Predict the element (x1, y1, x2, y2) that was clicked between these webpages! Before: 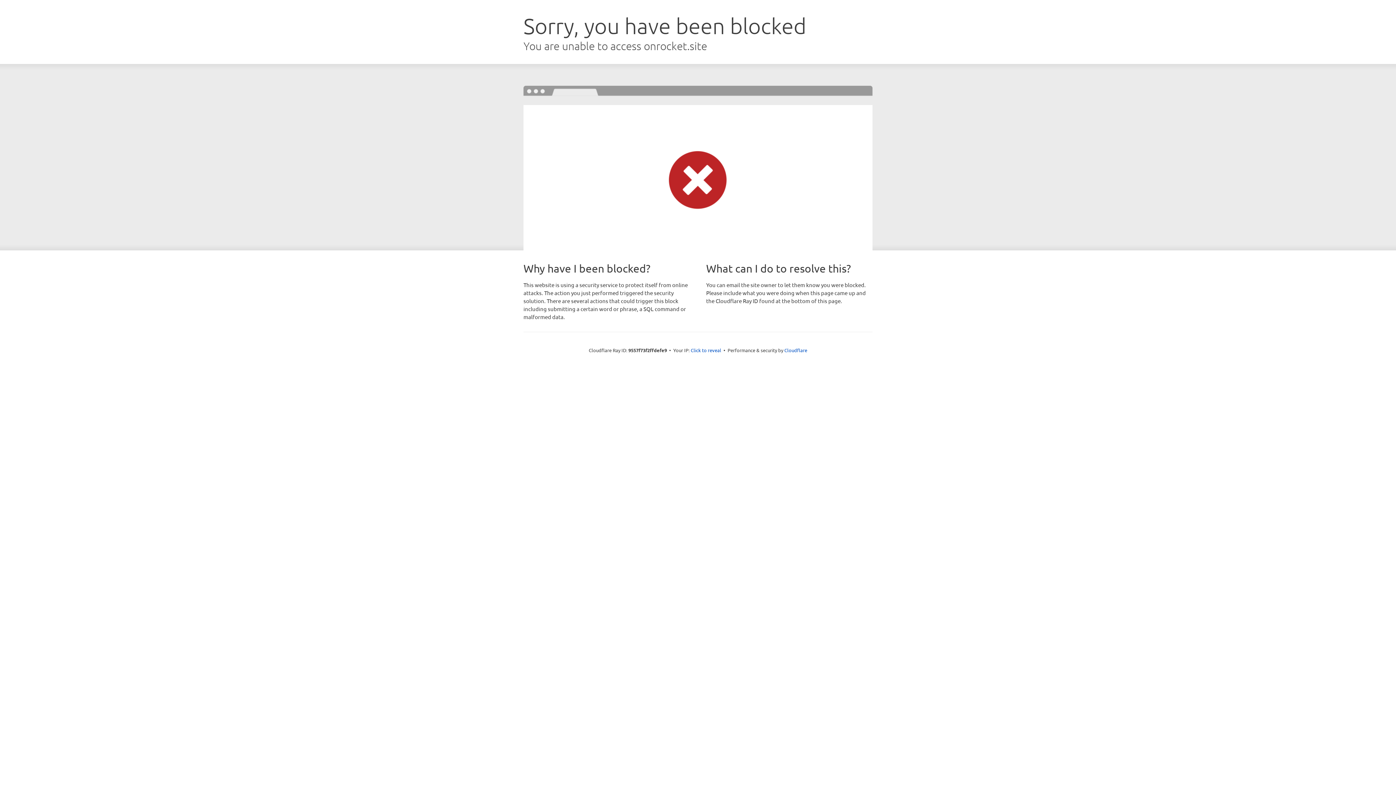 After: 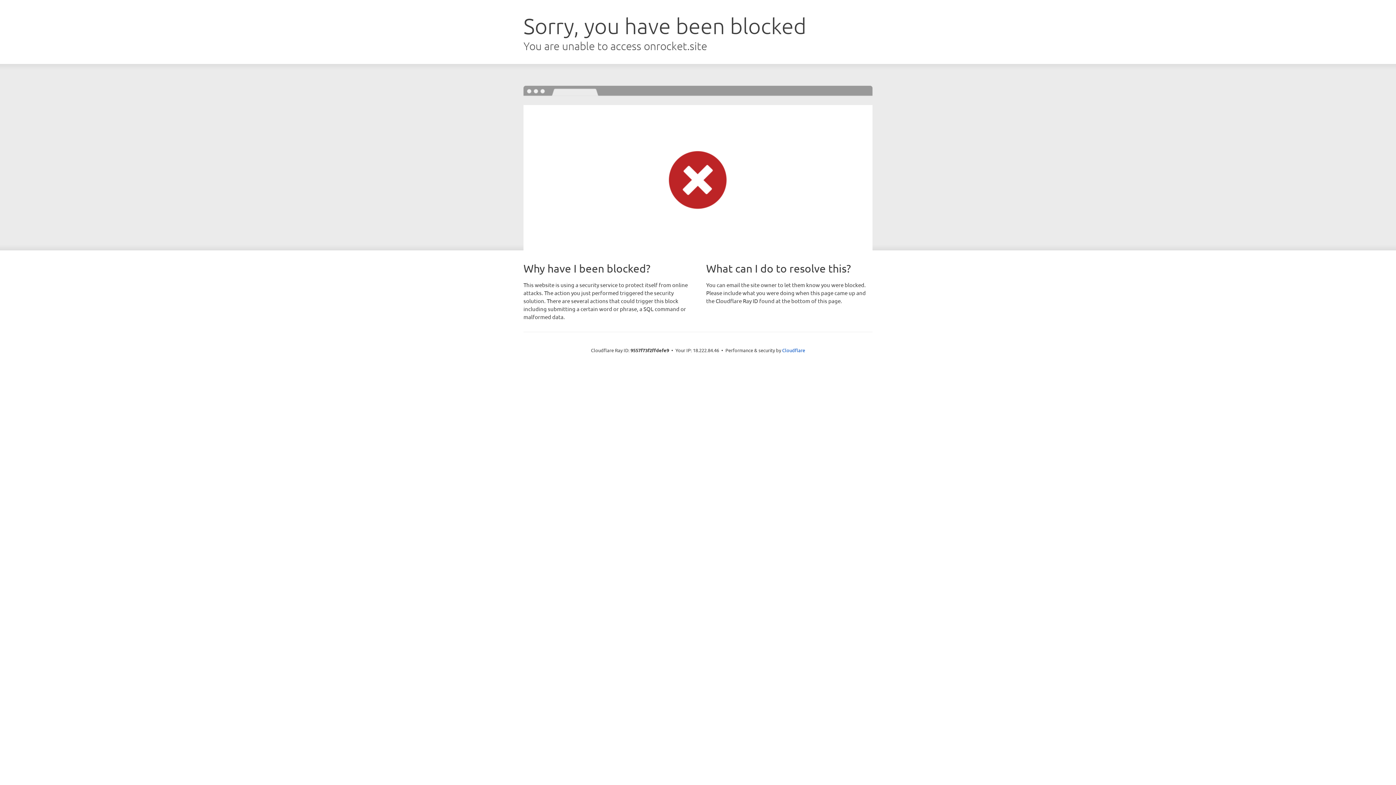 Action: bbox: (690, 346, 721, 353) label: Click to reveal